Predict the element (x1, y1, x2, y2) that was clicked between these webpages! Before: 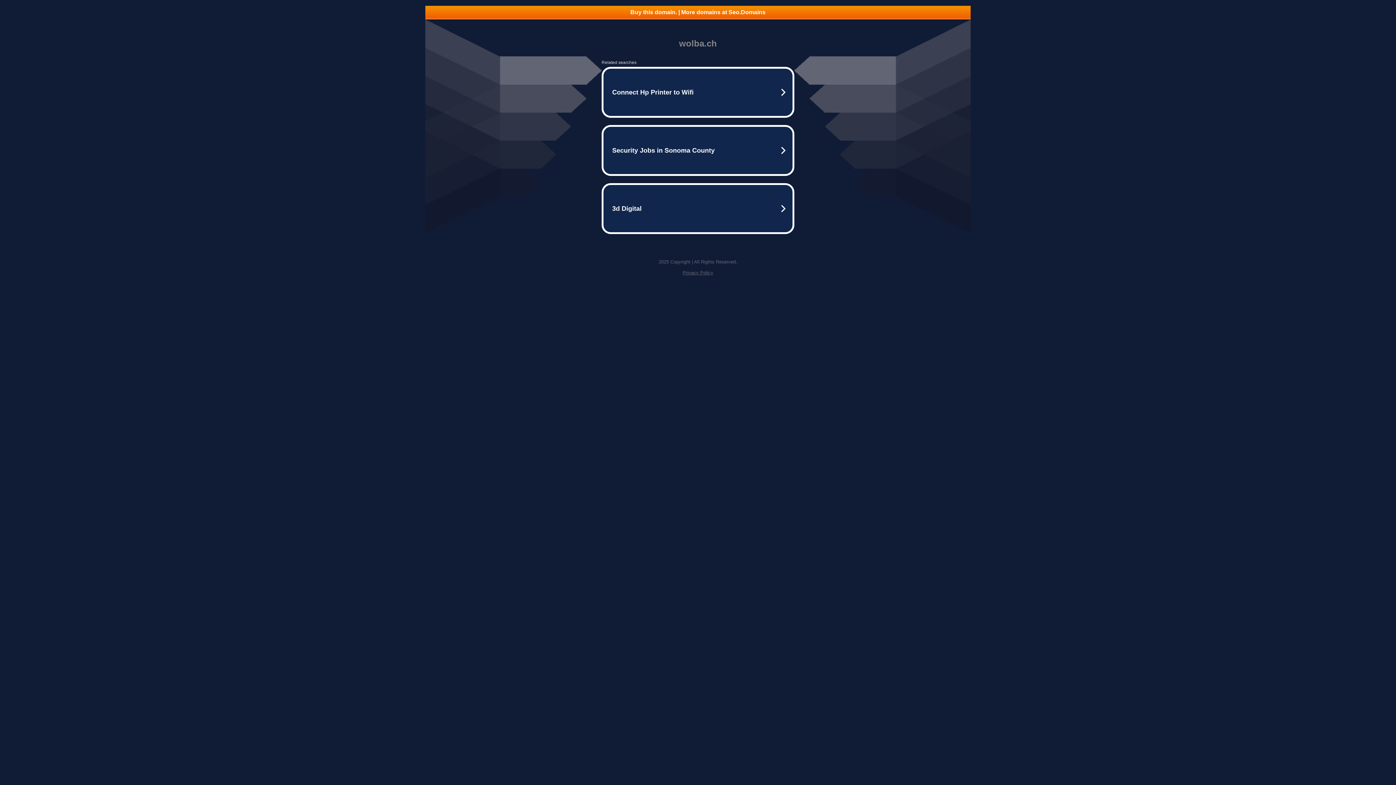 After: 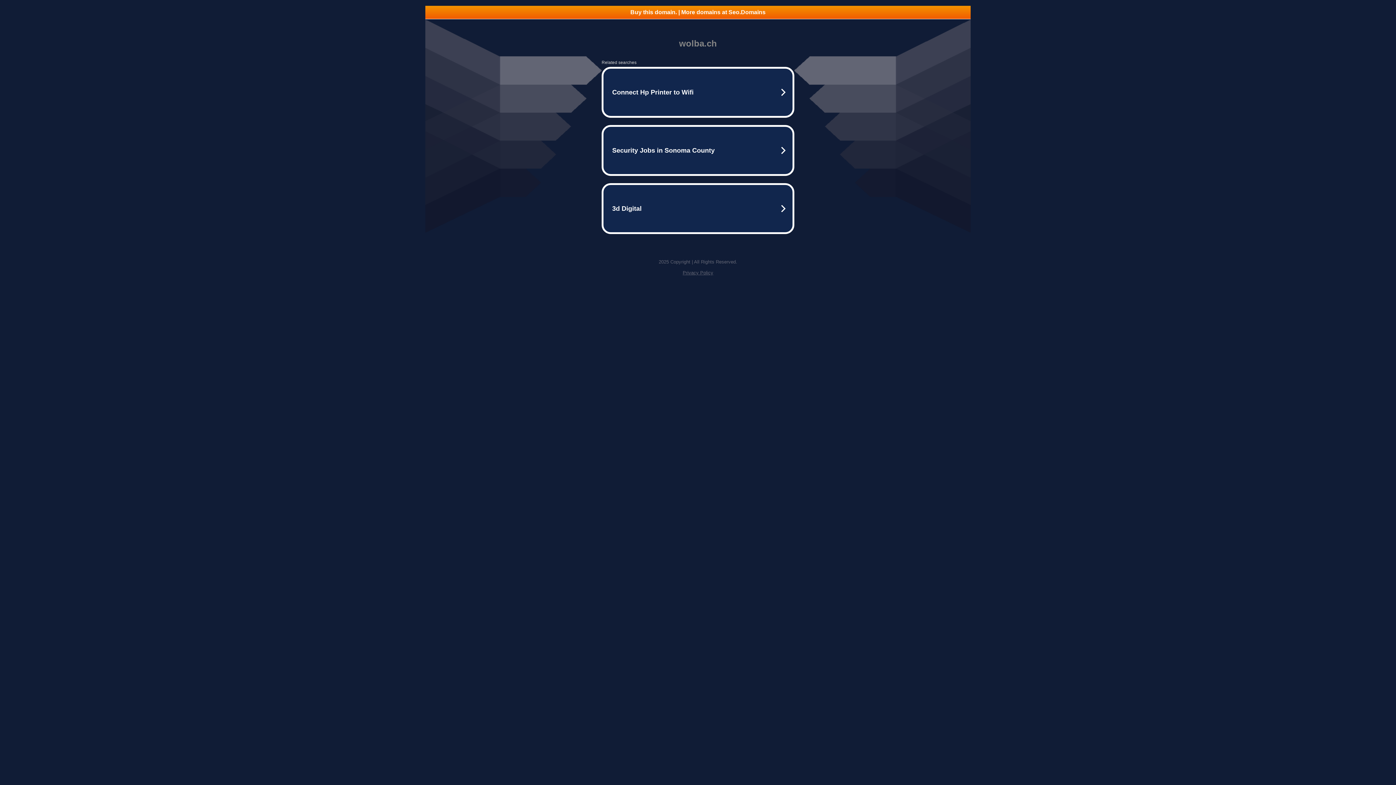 Action: label: Buy this domain. | More domains at Seo.Domains bbox: (425, 5, 970, 18)